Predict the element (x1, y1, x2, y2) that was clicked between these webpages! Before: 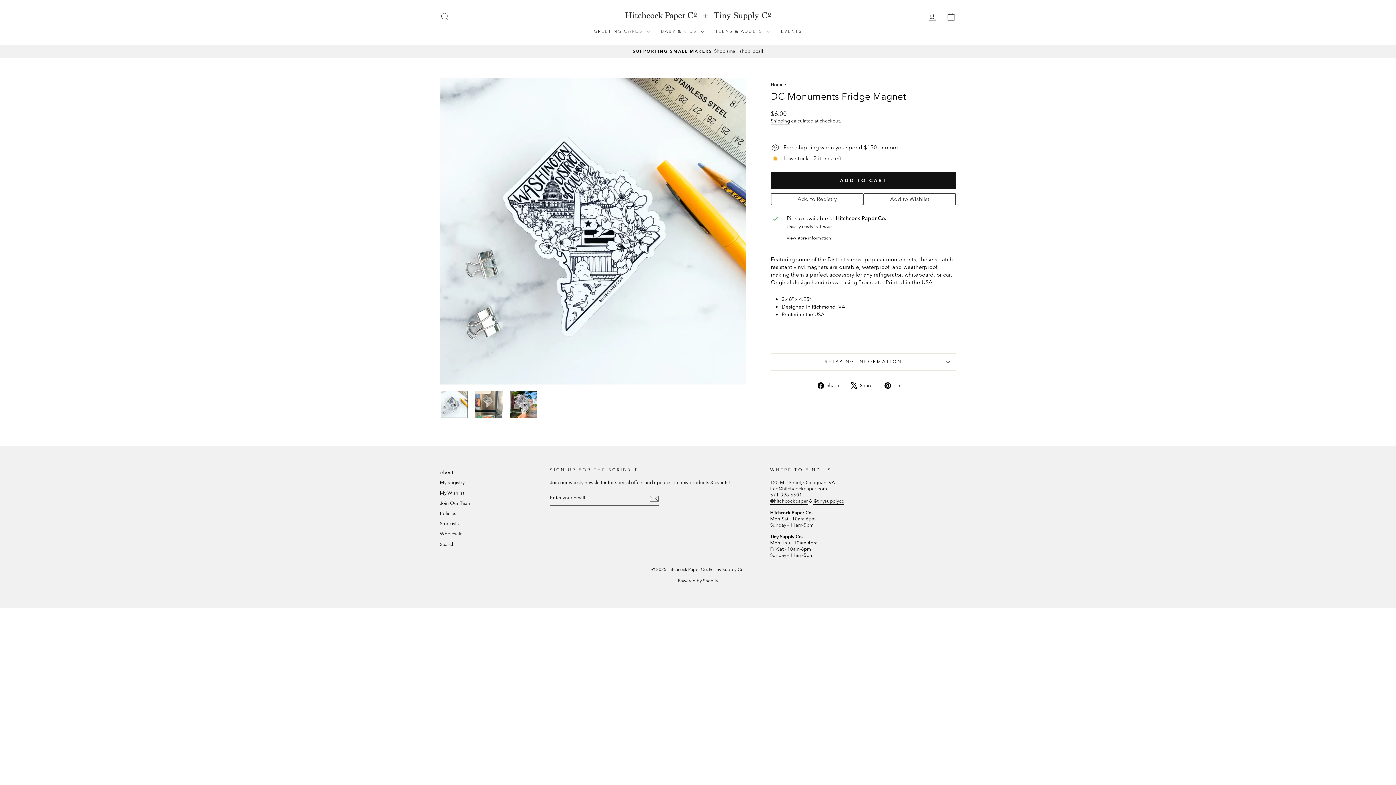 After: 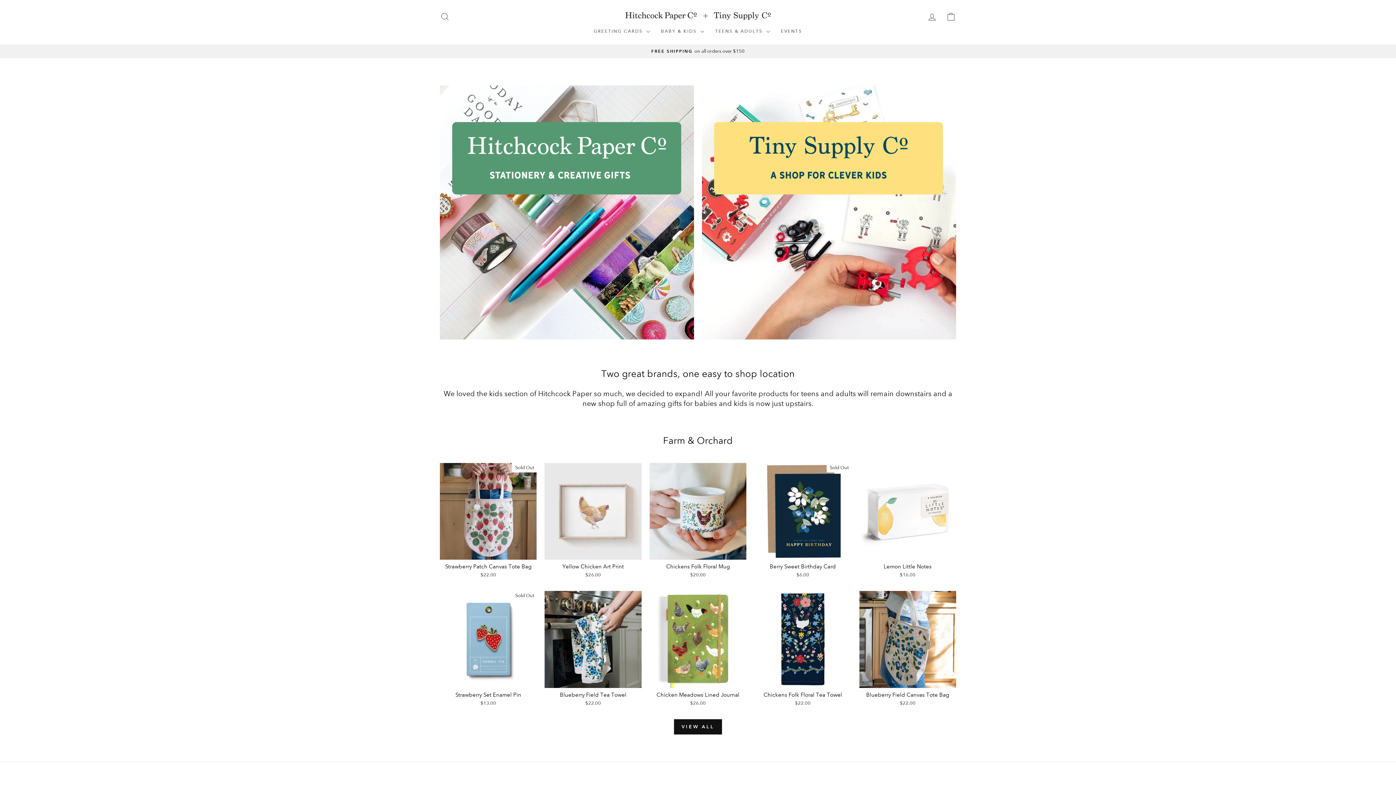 Action: label: Home bbox: (770, 81, 783, 87)